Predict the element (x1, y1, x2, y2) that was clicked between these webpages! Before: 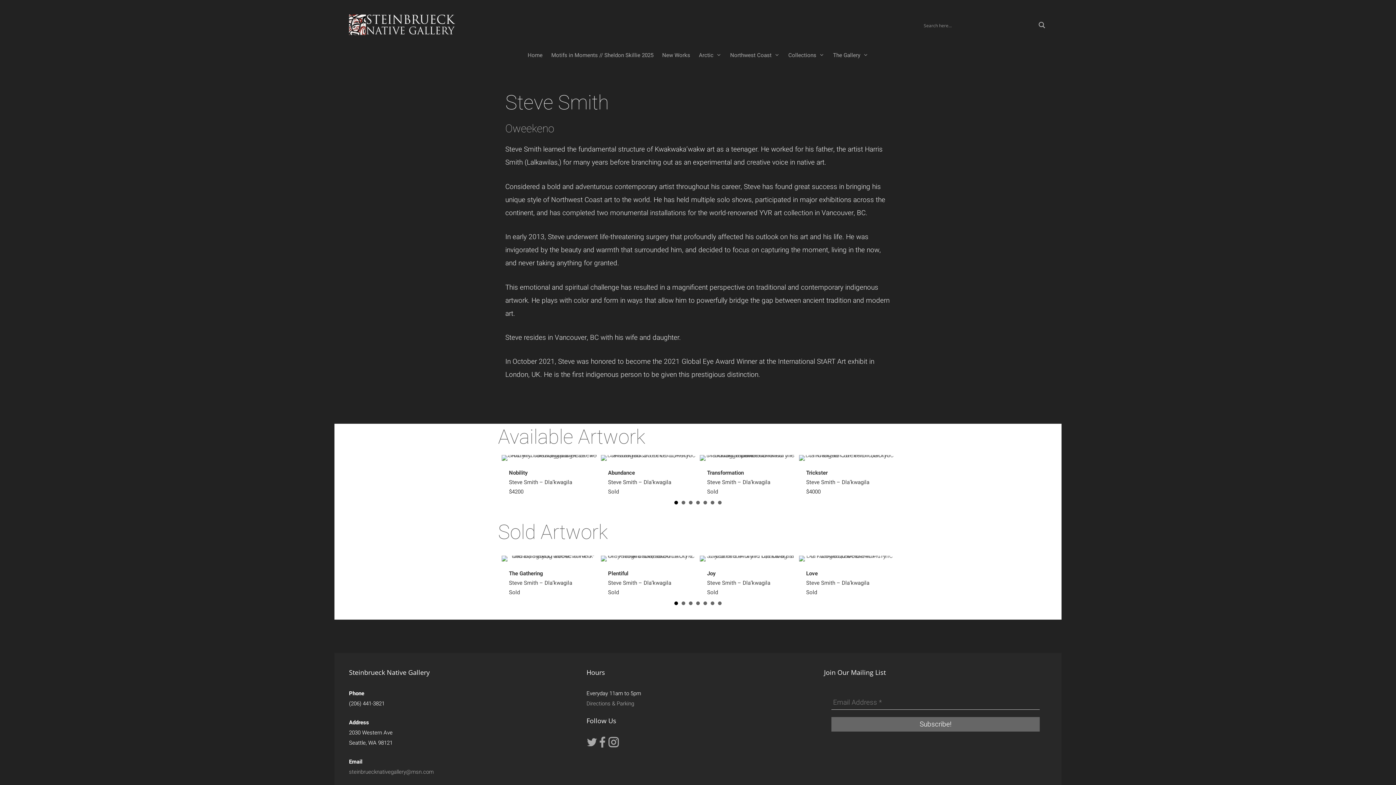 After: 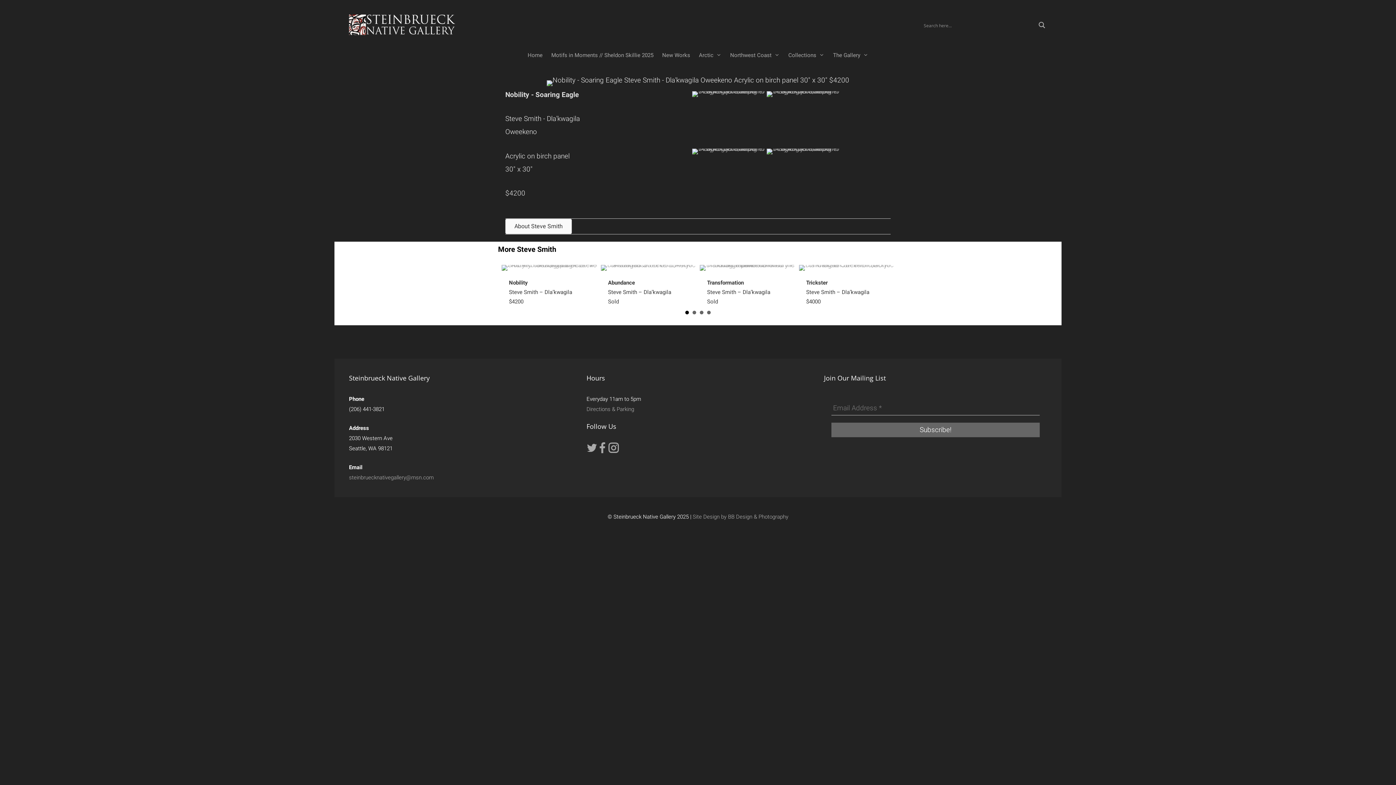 Action: label: Nobility
Steve Smith – Dla’kwagila
$4200 bbox: (509, 469, 572, 496)